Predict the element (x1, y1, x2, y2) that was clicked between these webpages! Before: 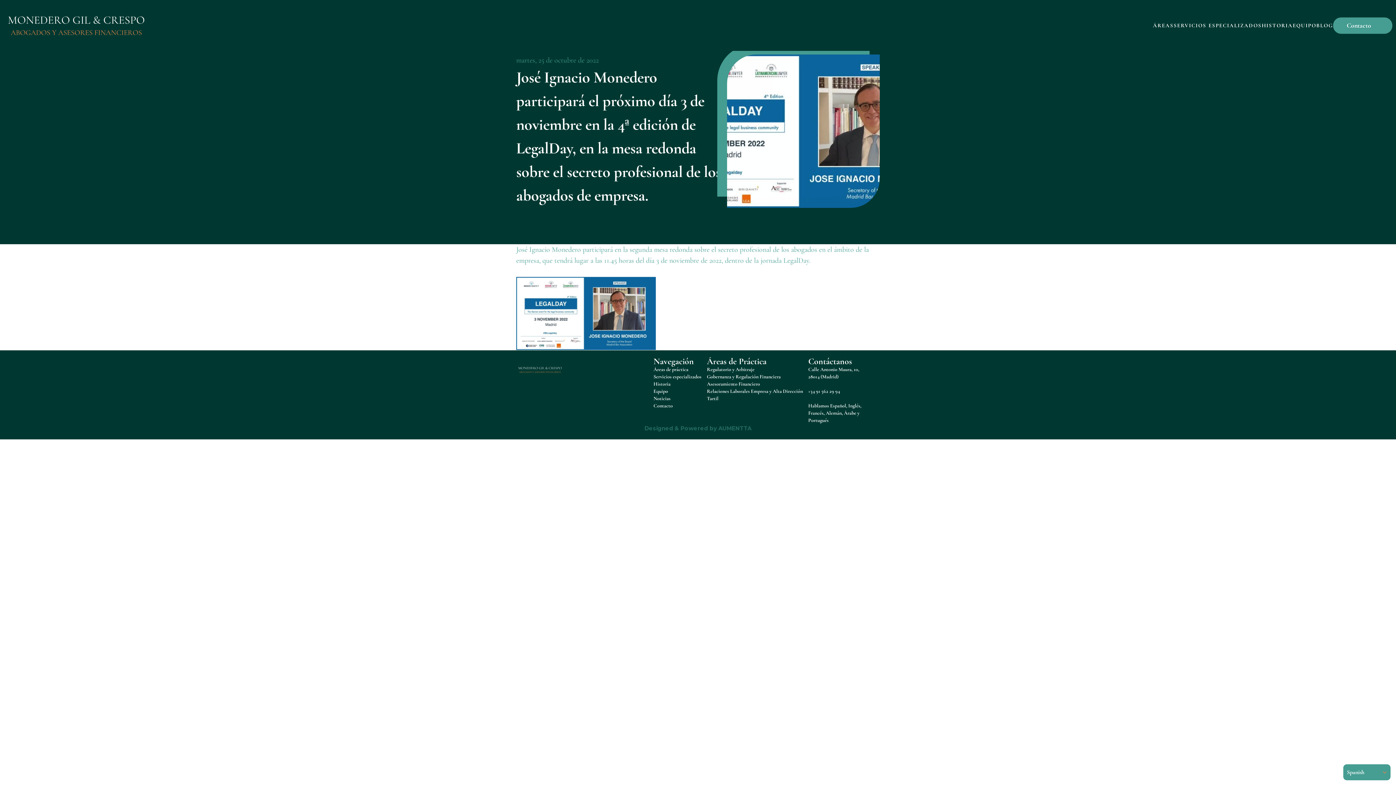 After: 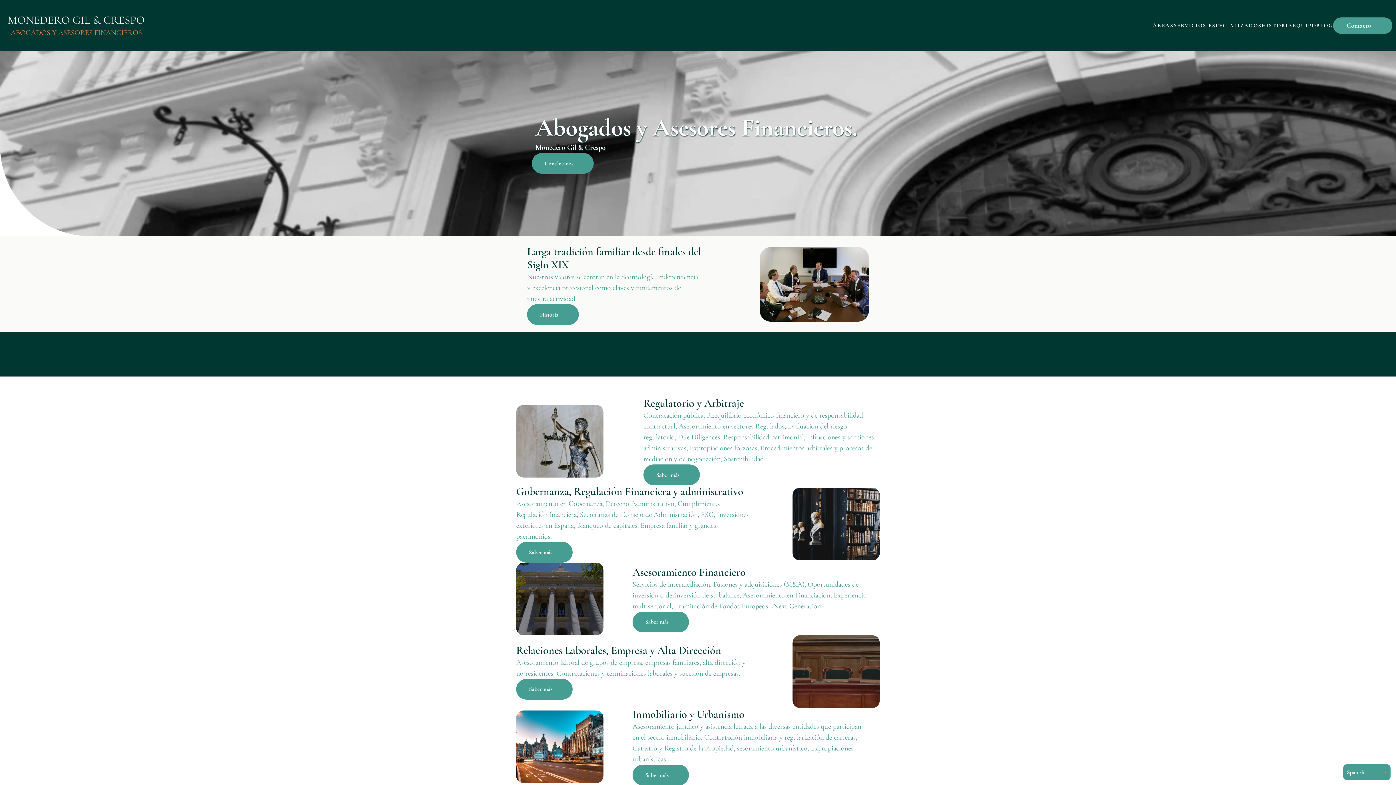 Action: bbox: (3, 10, 149, 40)